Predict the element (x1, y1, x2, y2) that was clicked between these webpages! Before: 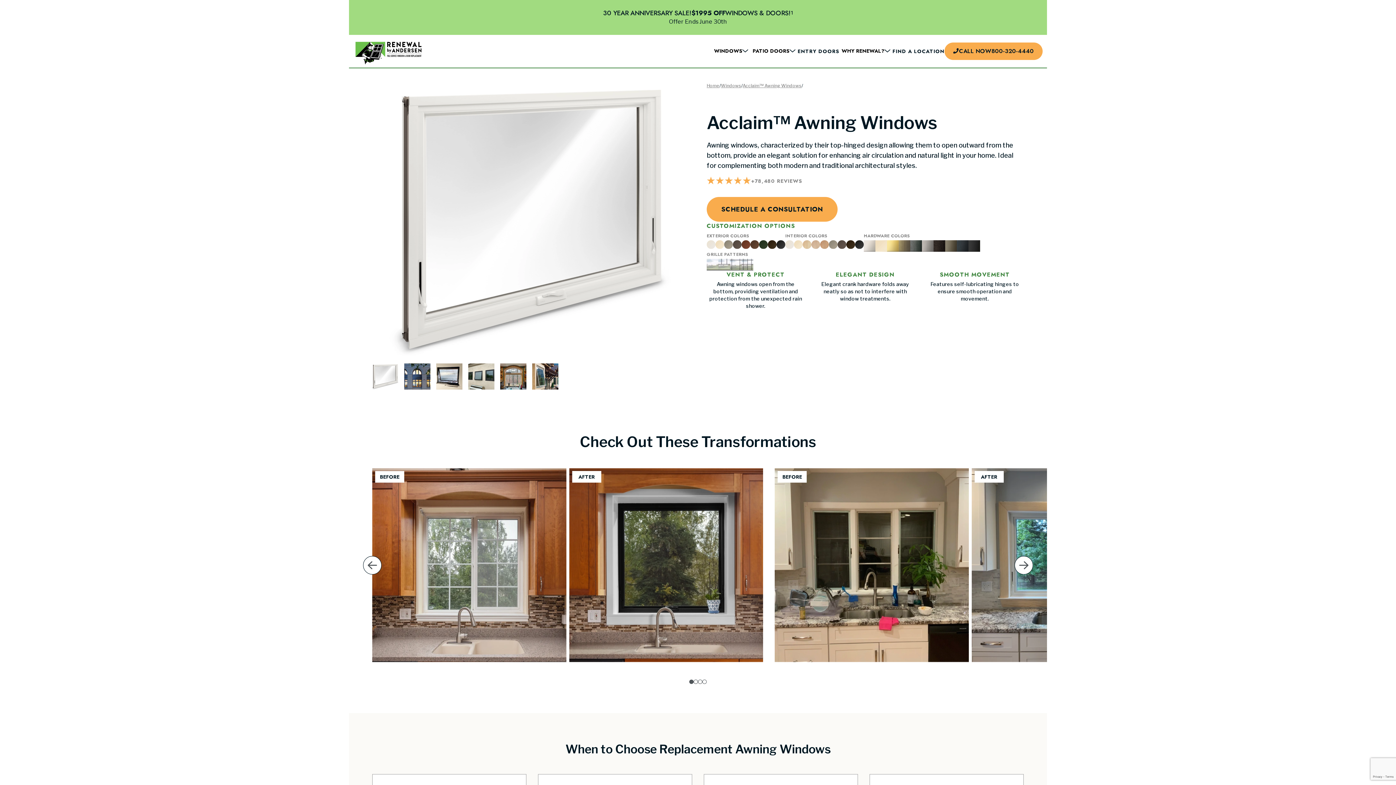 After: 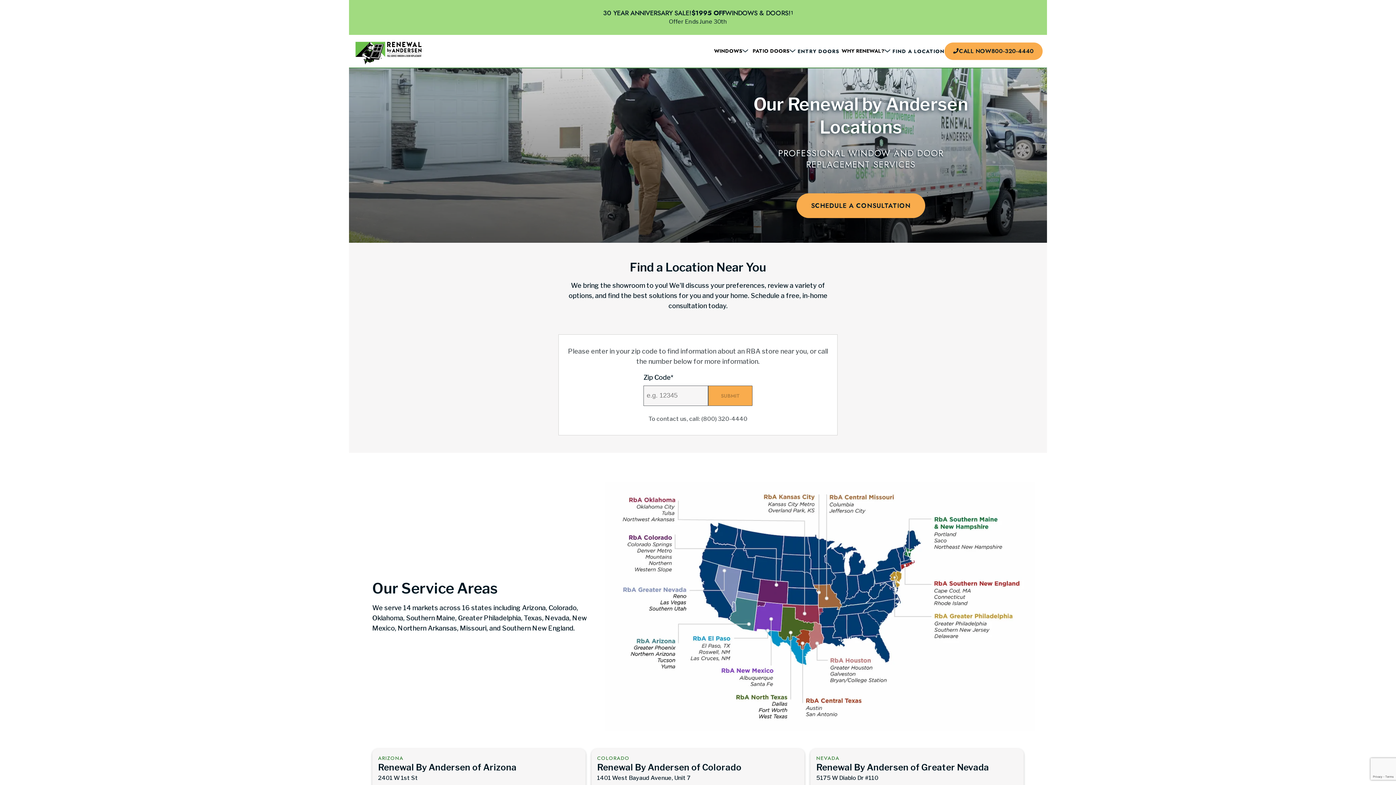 Action: label: FIND A LOCATION bbox: (892, 47, 944, 54)